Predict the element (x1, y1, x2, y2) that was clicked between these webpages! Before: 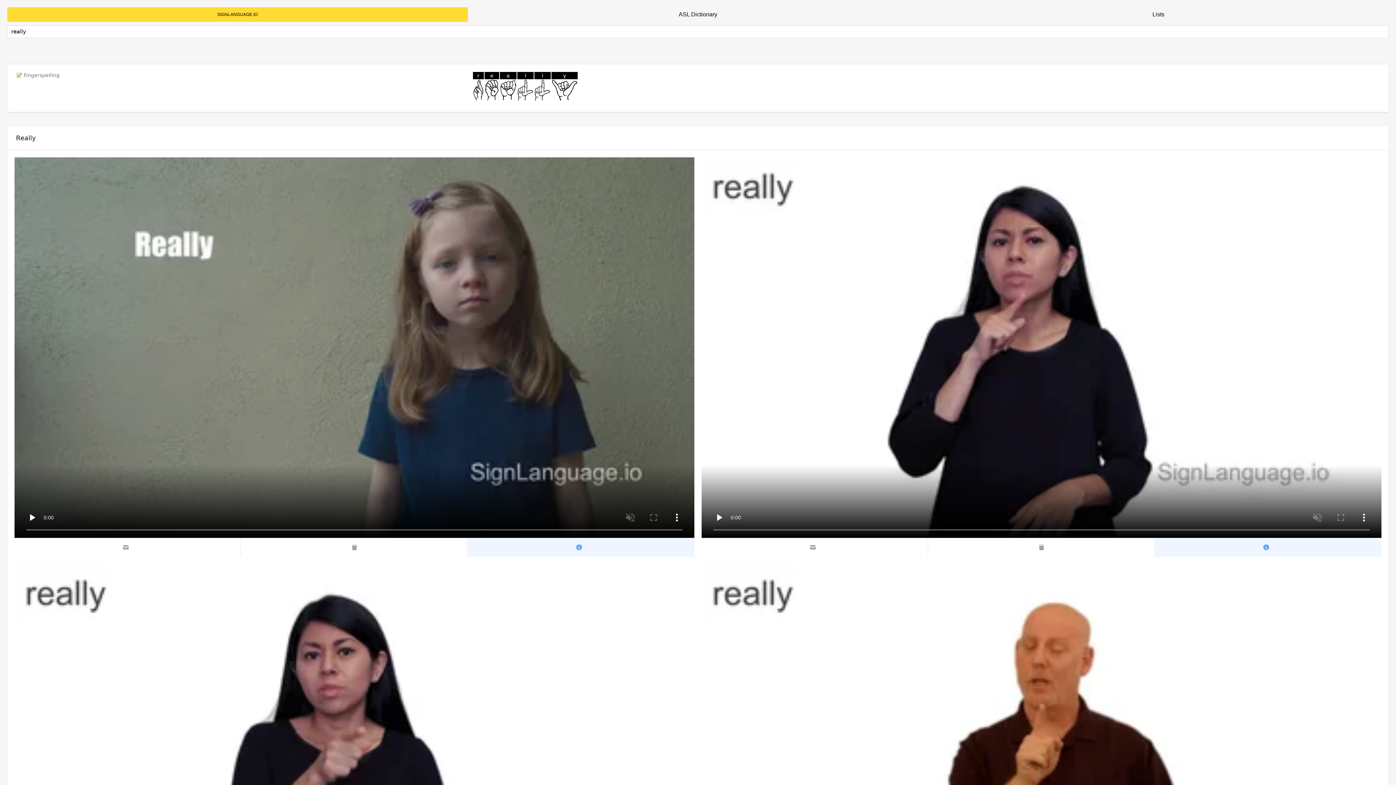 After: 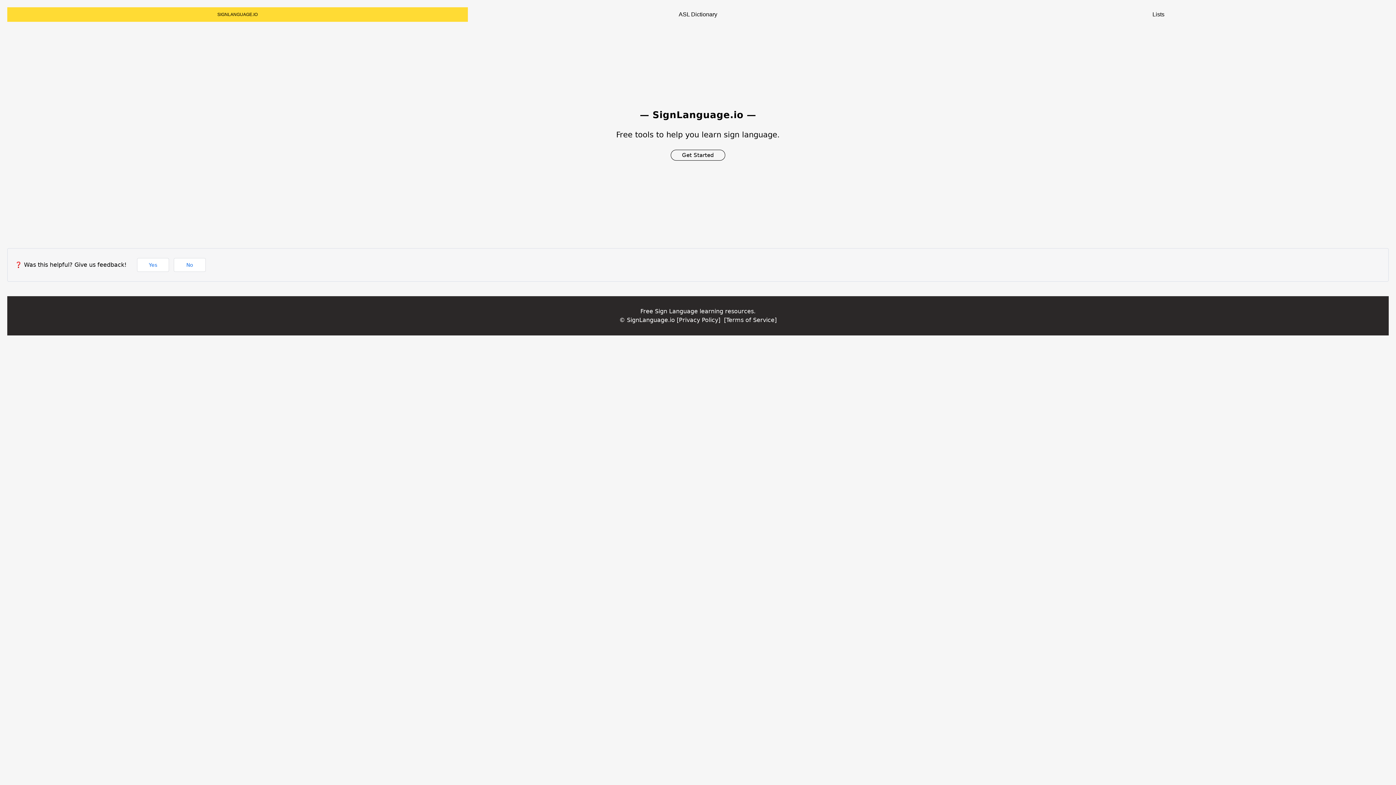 Action: bbox: (217, 12, 257, 17) label: SIGNLANGUAGE.IO